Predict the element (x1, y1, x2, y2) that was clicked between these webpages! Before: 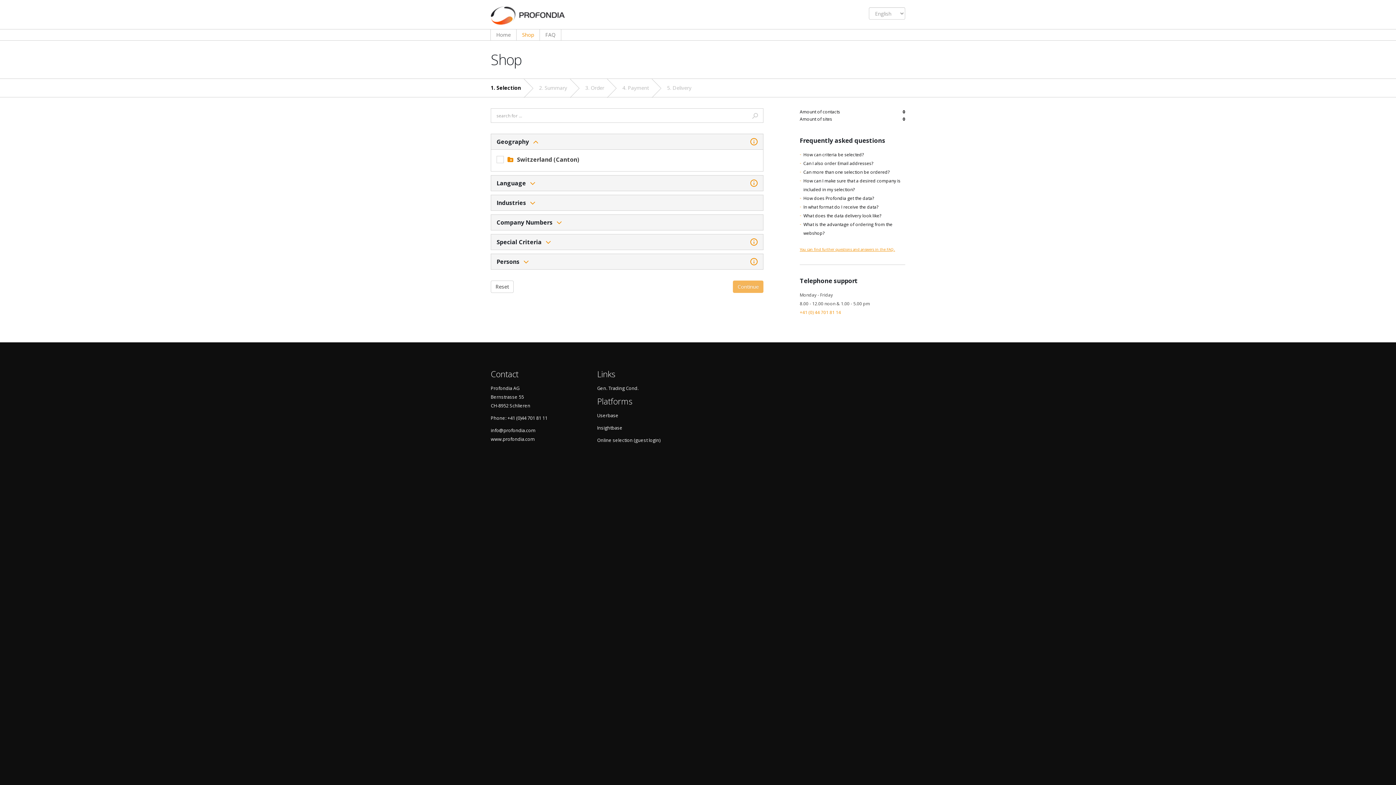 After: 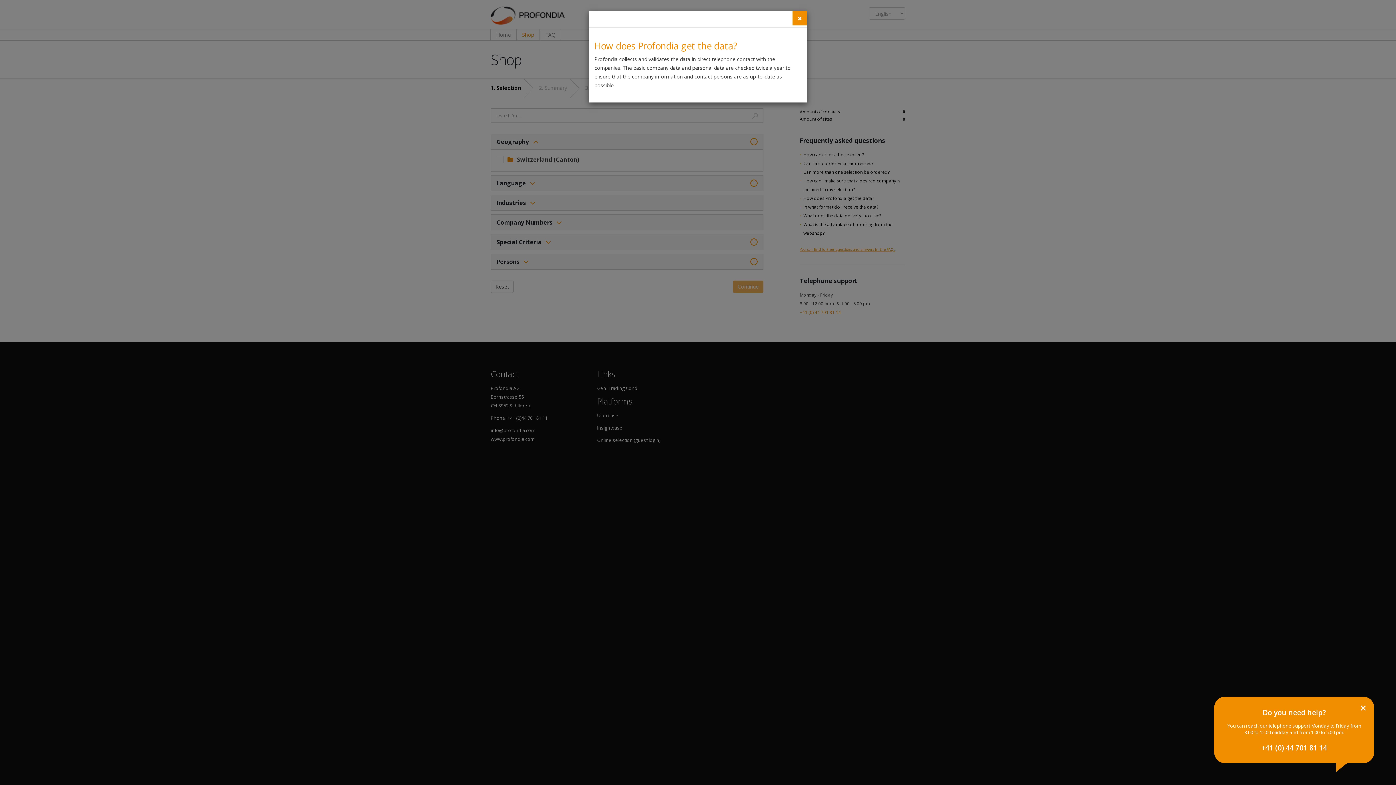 Action: bbox: (803, 195, 874, 201) label: How does Profondia get the data?